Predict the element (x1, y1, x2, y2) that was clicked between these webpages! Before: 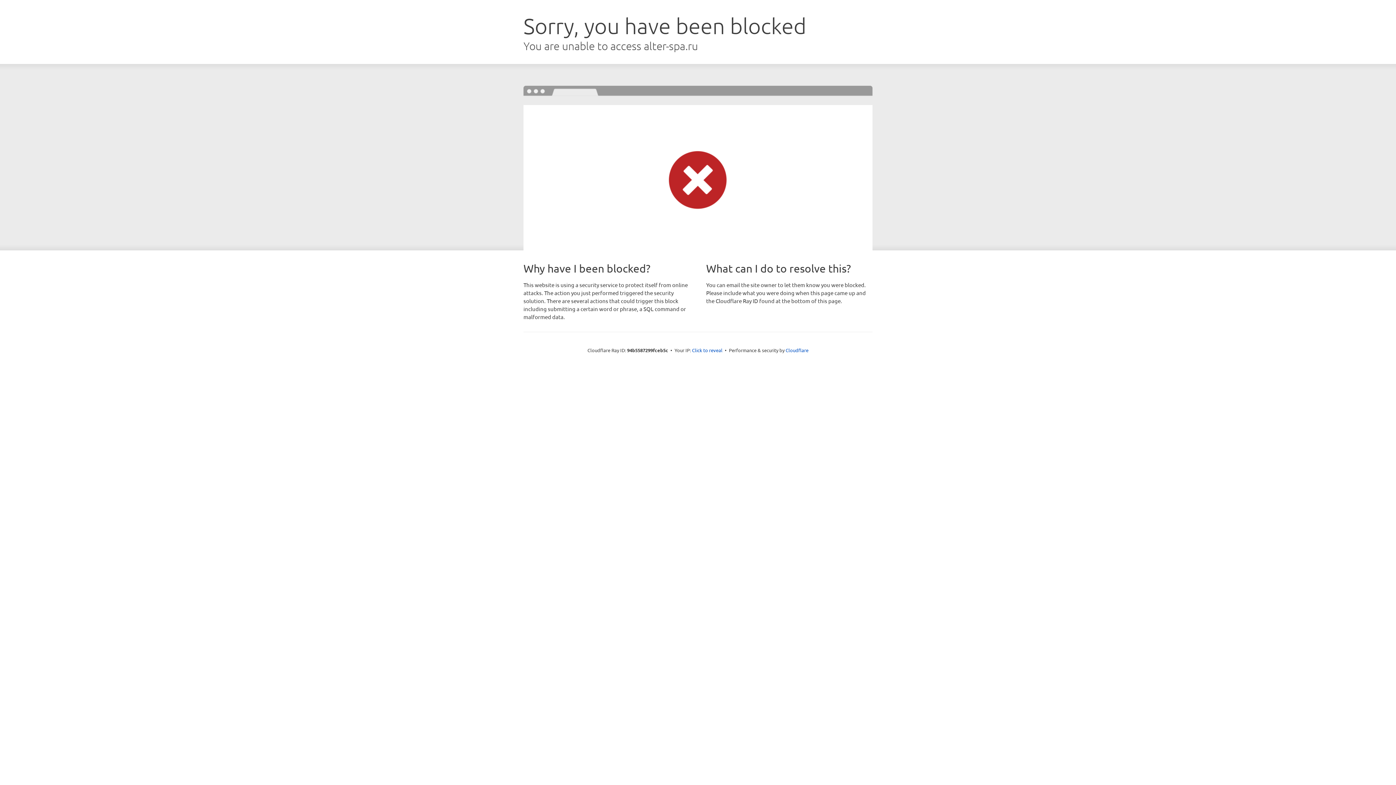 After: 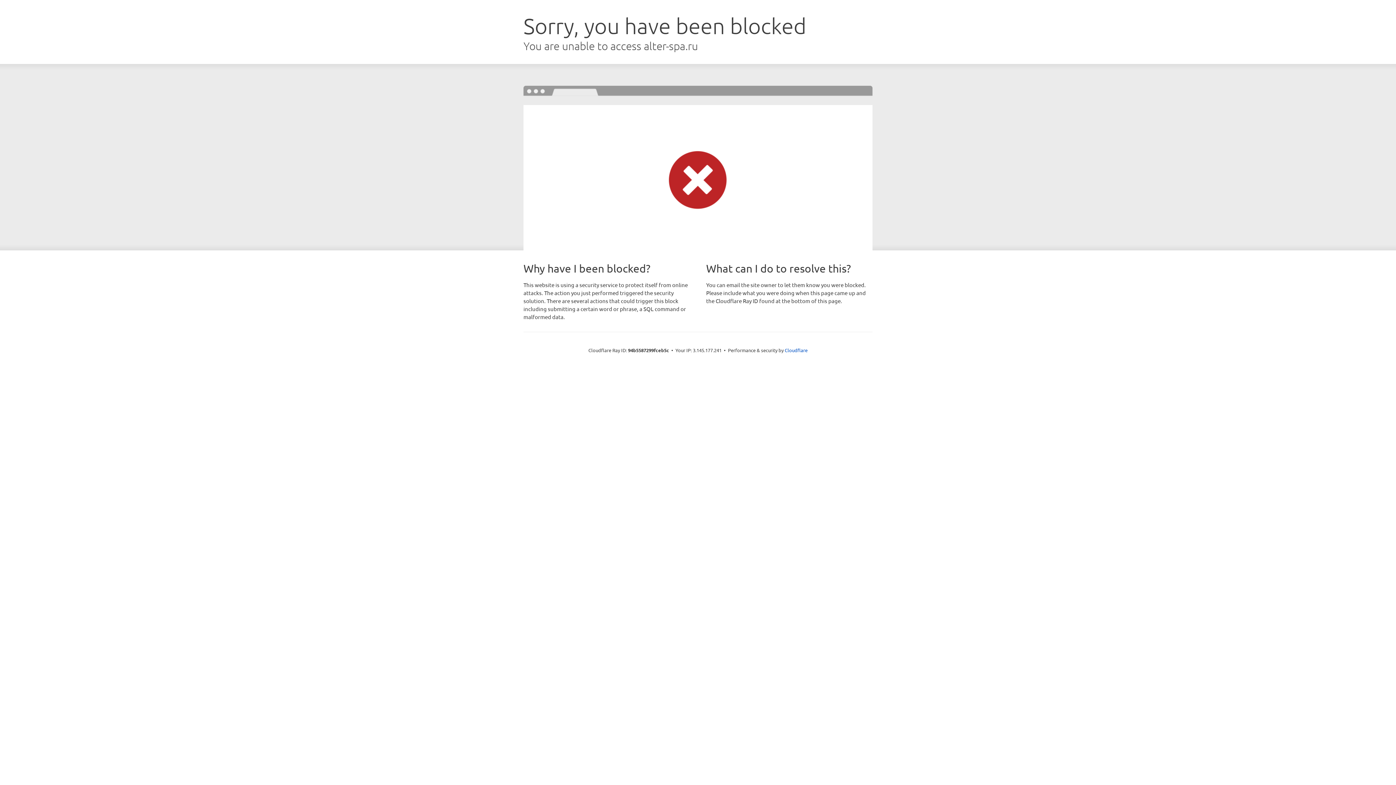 Action: label: Click to reveal bbox: (692, 346, 722, 353)